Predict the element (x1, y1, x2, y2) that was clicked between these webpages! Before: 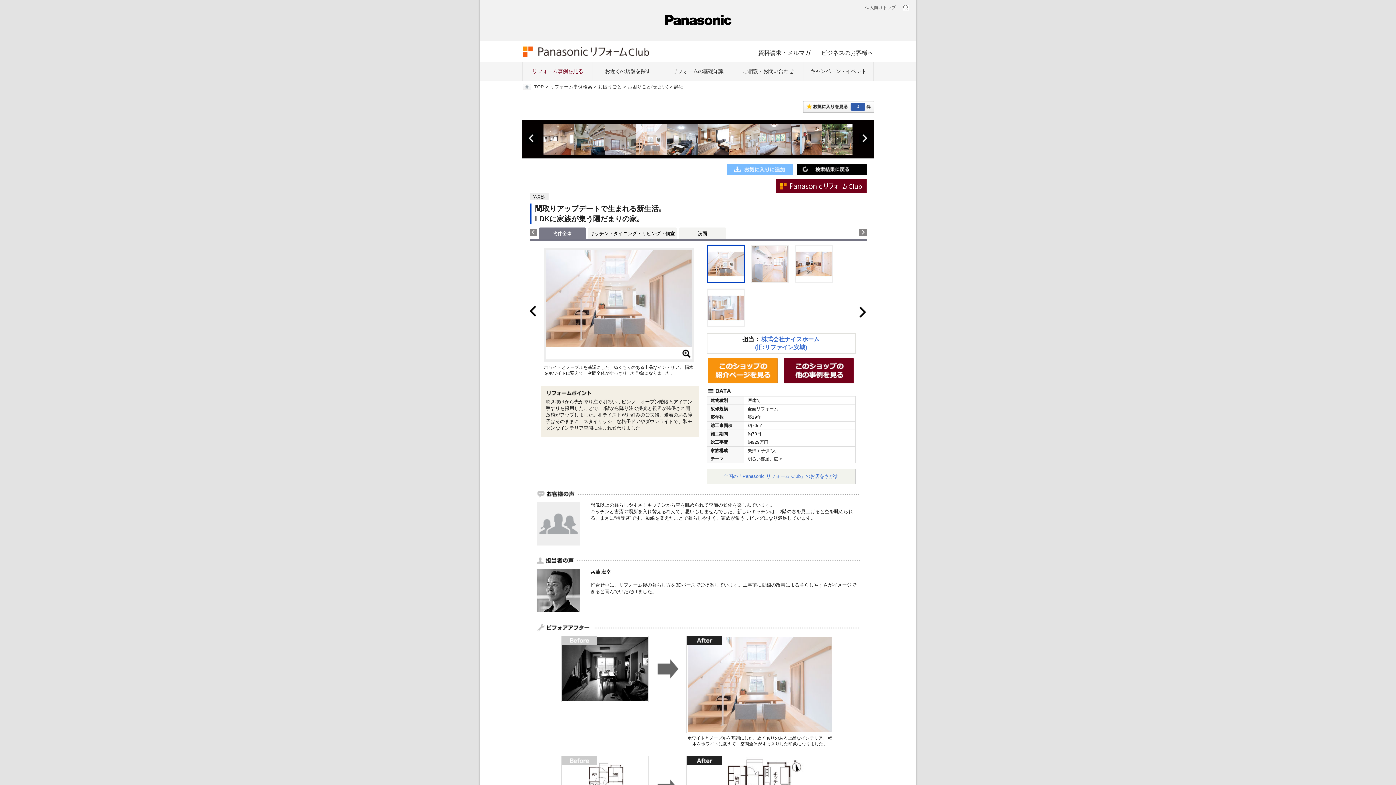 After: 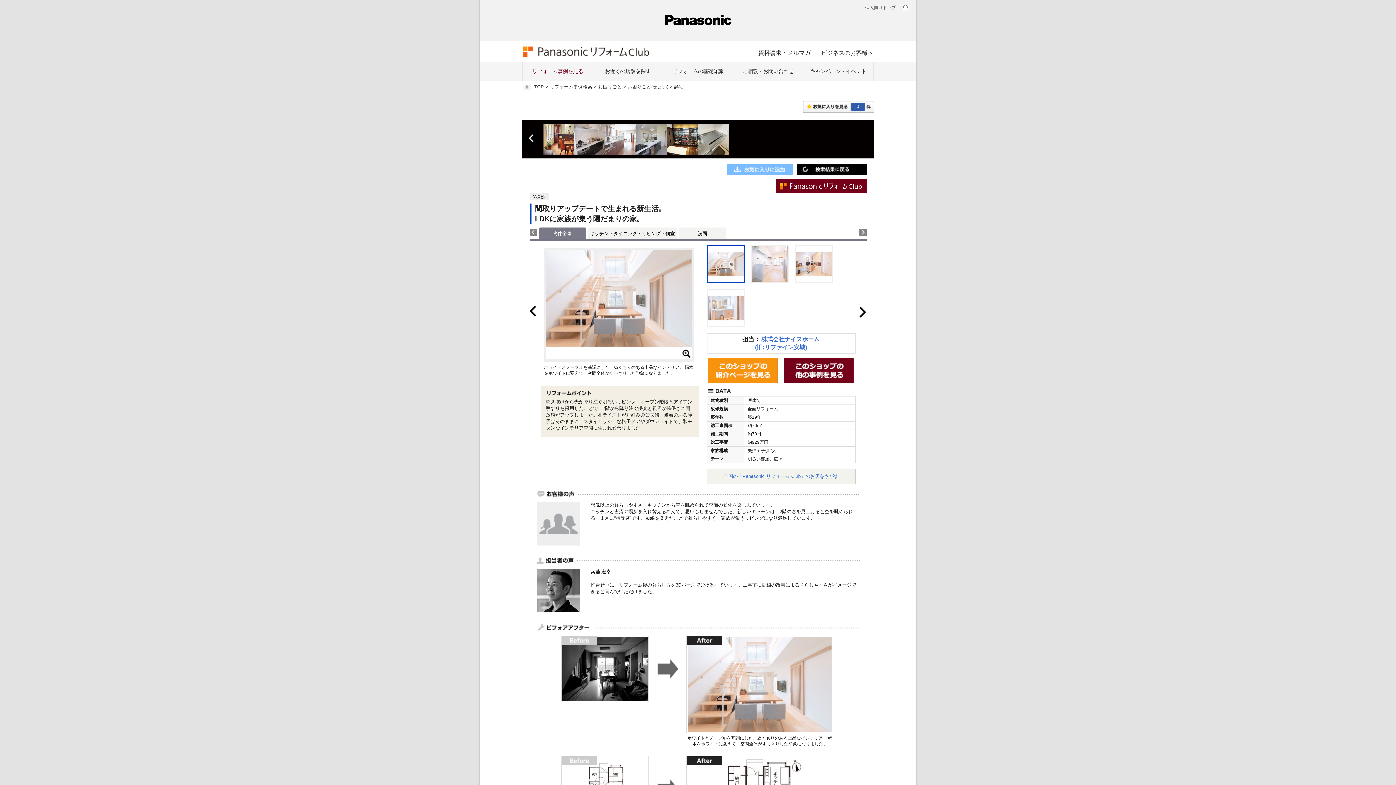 Action: label: 次へ bbox: (858, 132, 870, 144)